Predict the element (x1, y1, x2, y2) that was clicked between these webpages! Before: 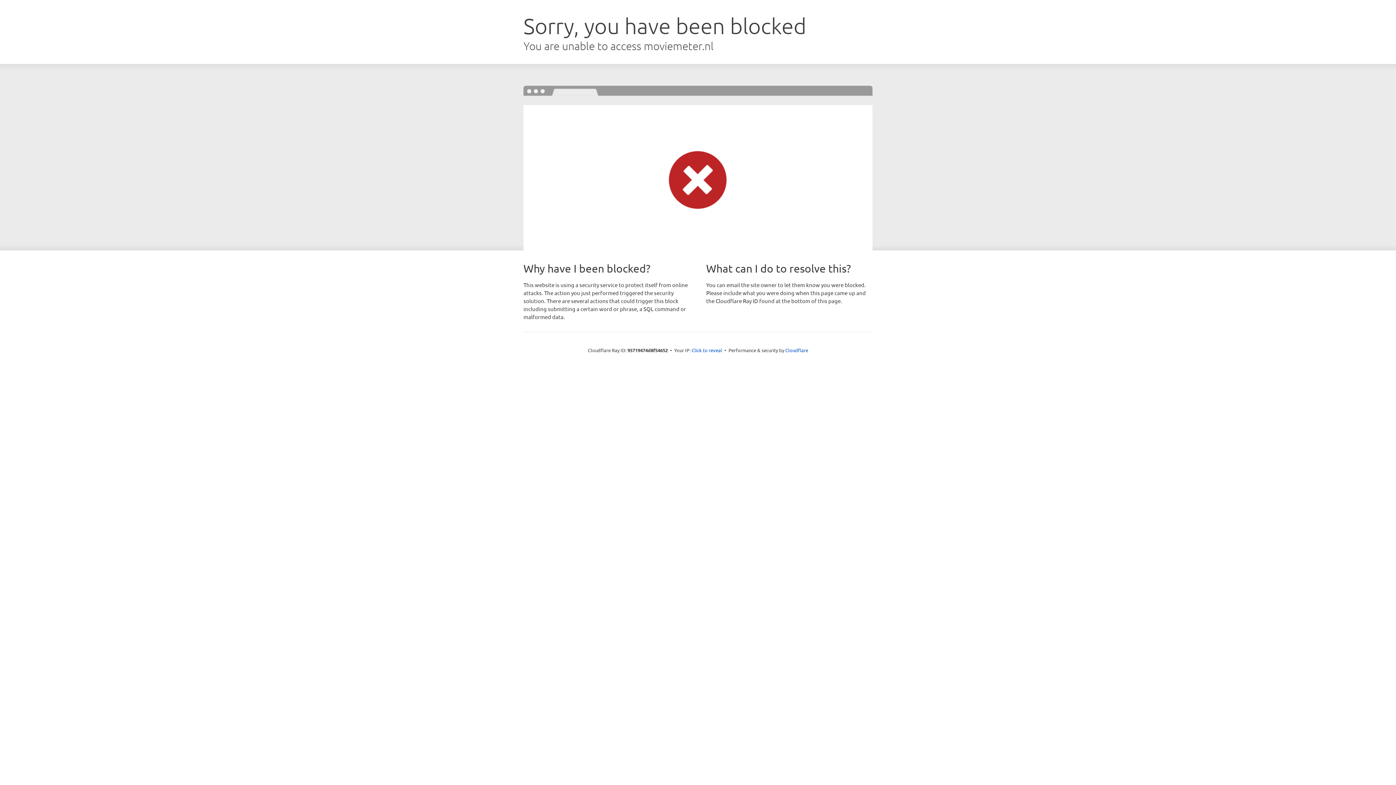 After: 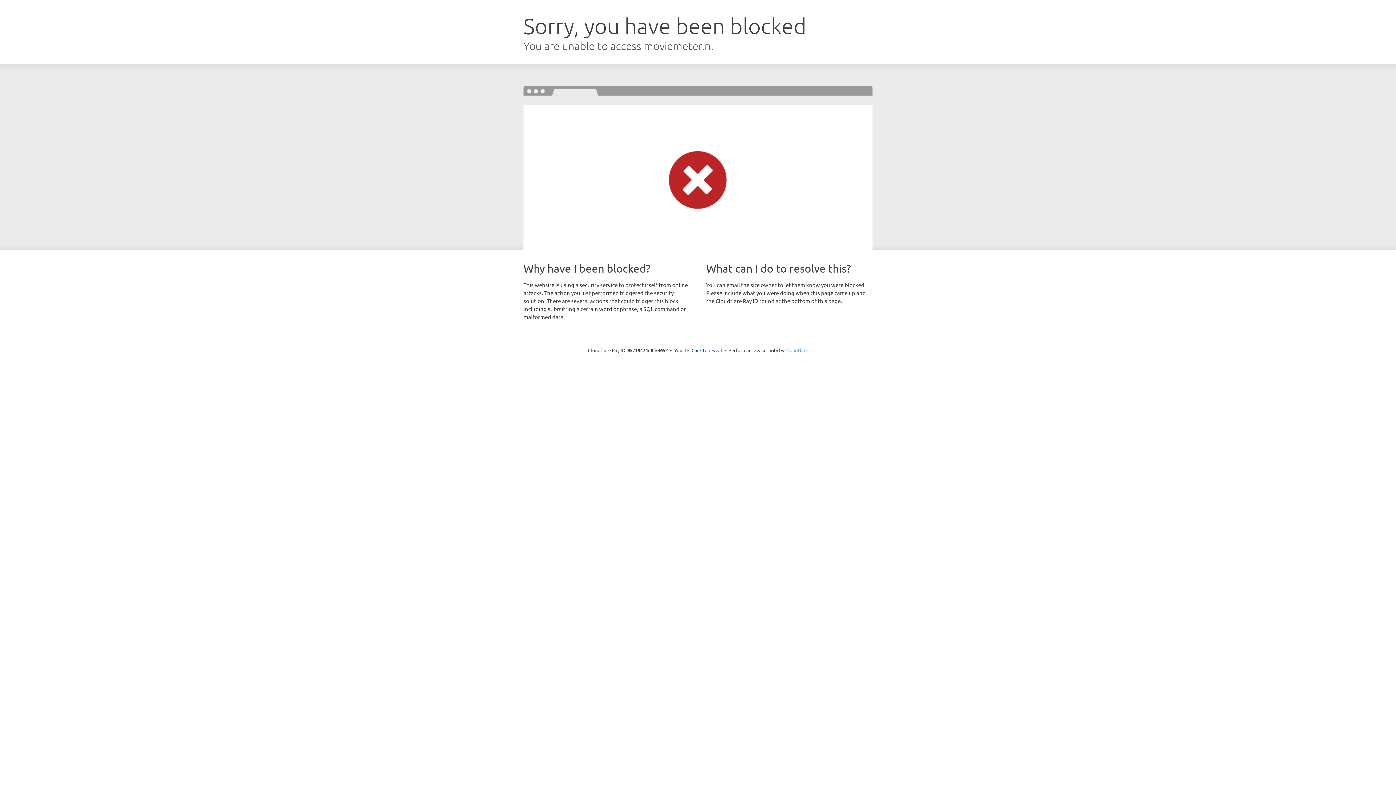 Action: label: Cloudflare bbox: (785, 347, 808, 353)